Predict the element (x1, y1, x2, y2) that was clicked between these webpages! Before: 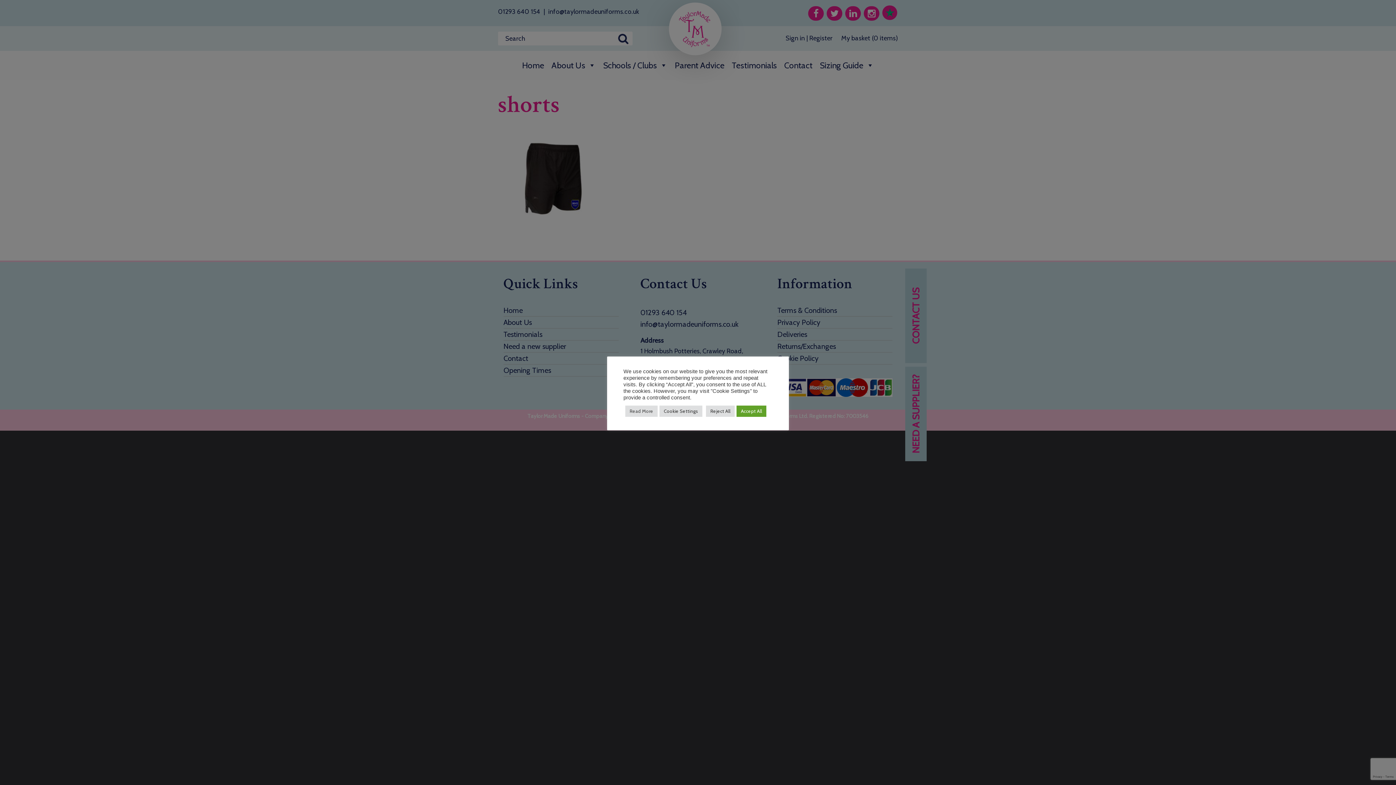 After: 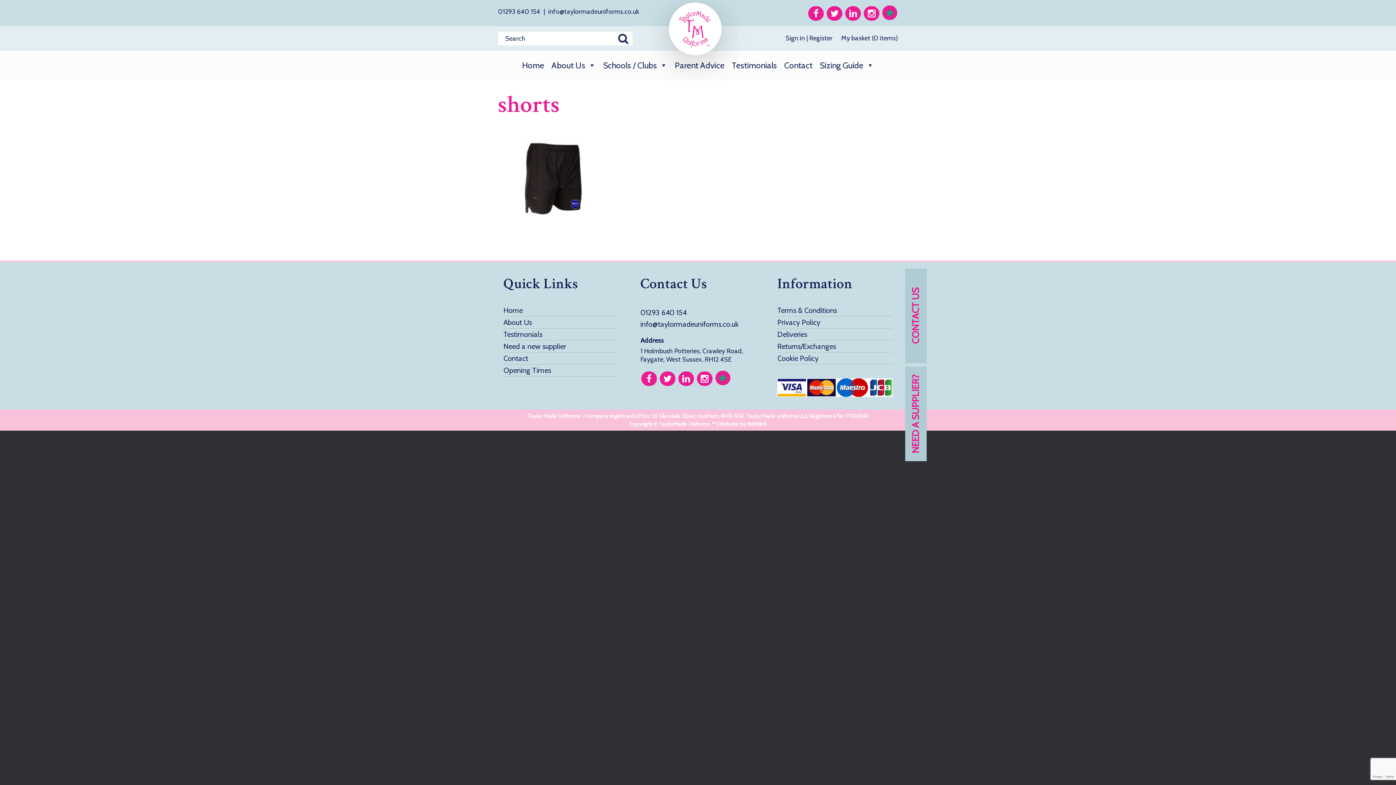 Action: label: Reject All bbox: (706, 405, 734, 416)